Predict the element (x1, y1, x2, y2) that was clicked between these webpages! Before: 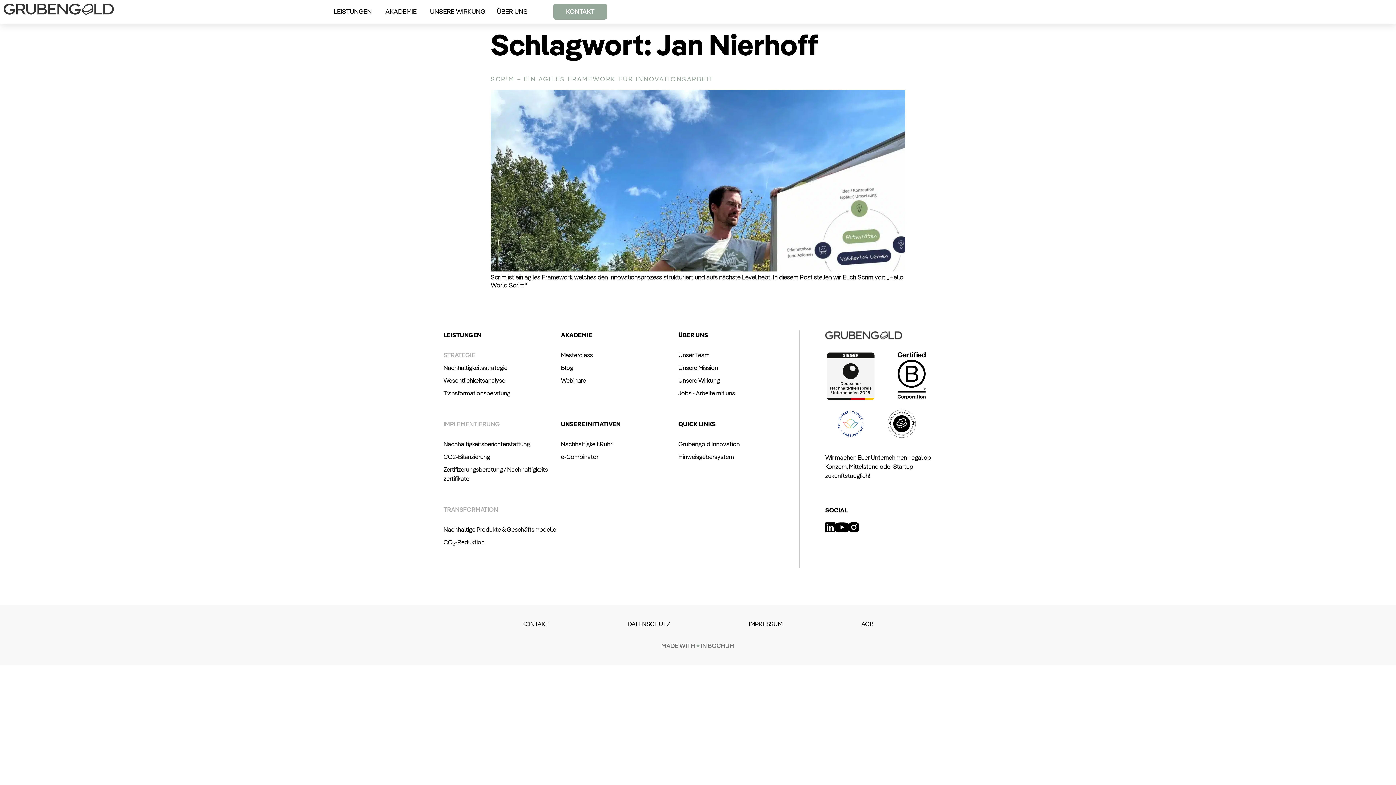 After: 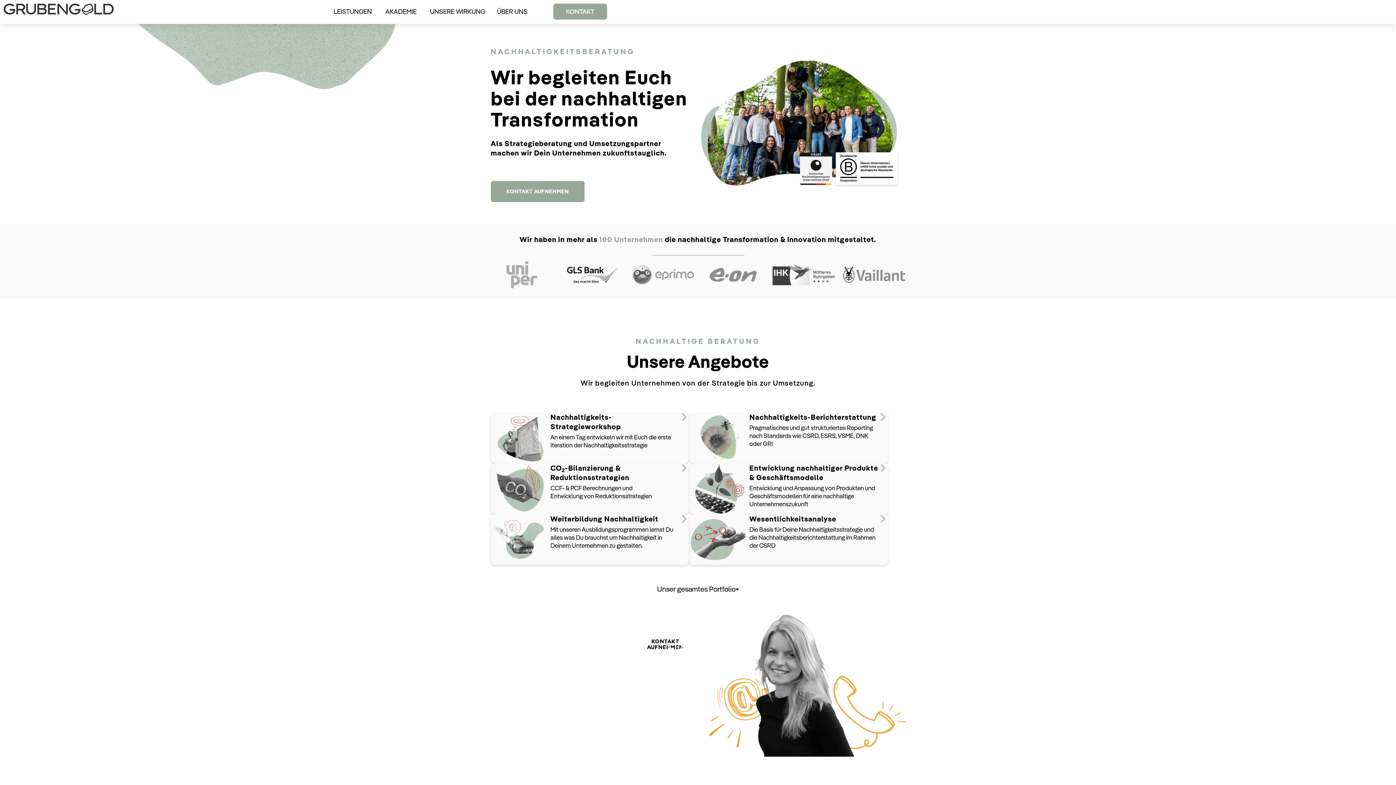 Action: bbox: (3, 3, 113, 15)